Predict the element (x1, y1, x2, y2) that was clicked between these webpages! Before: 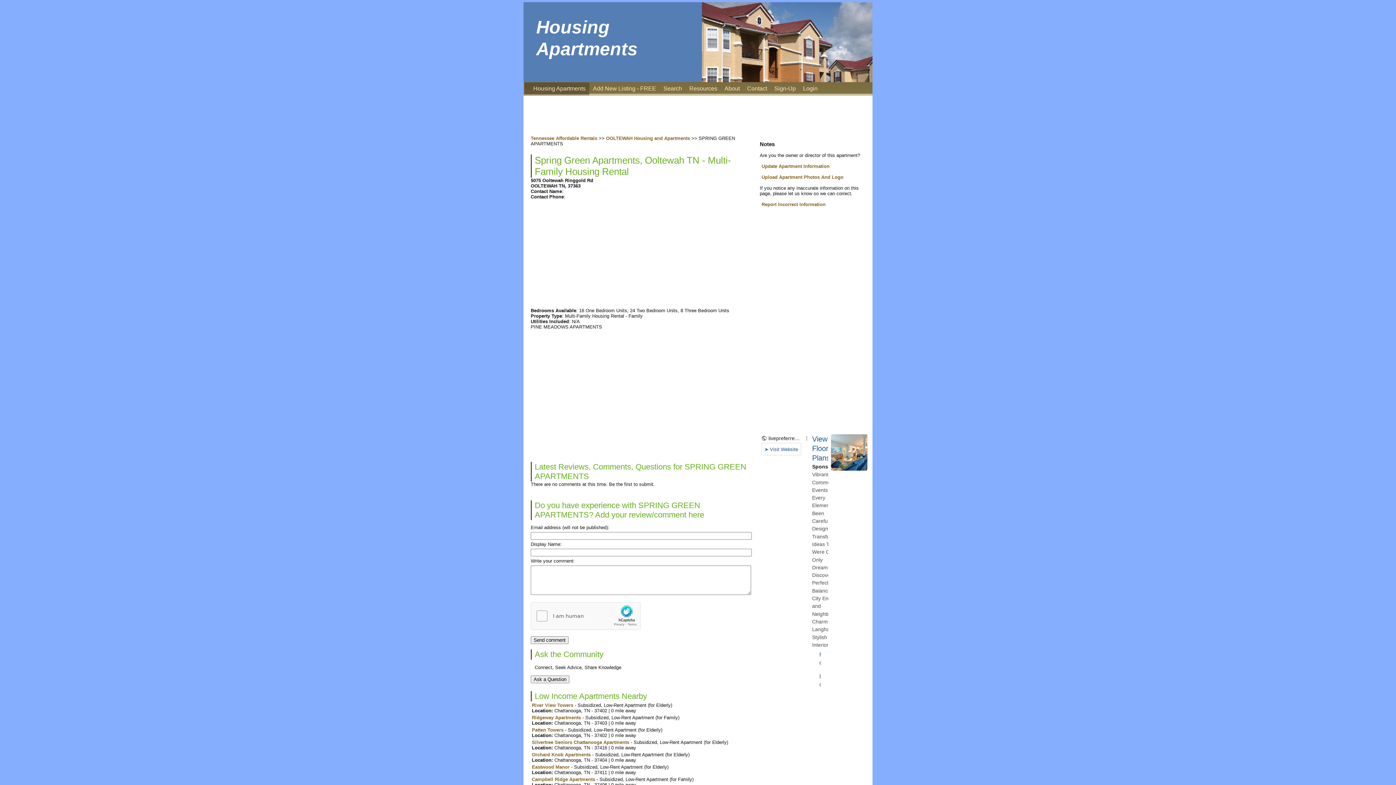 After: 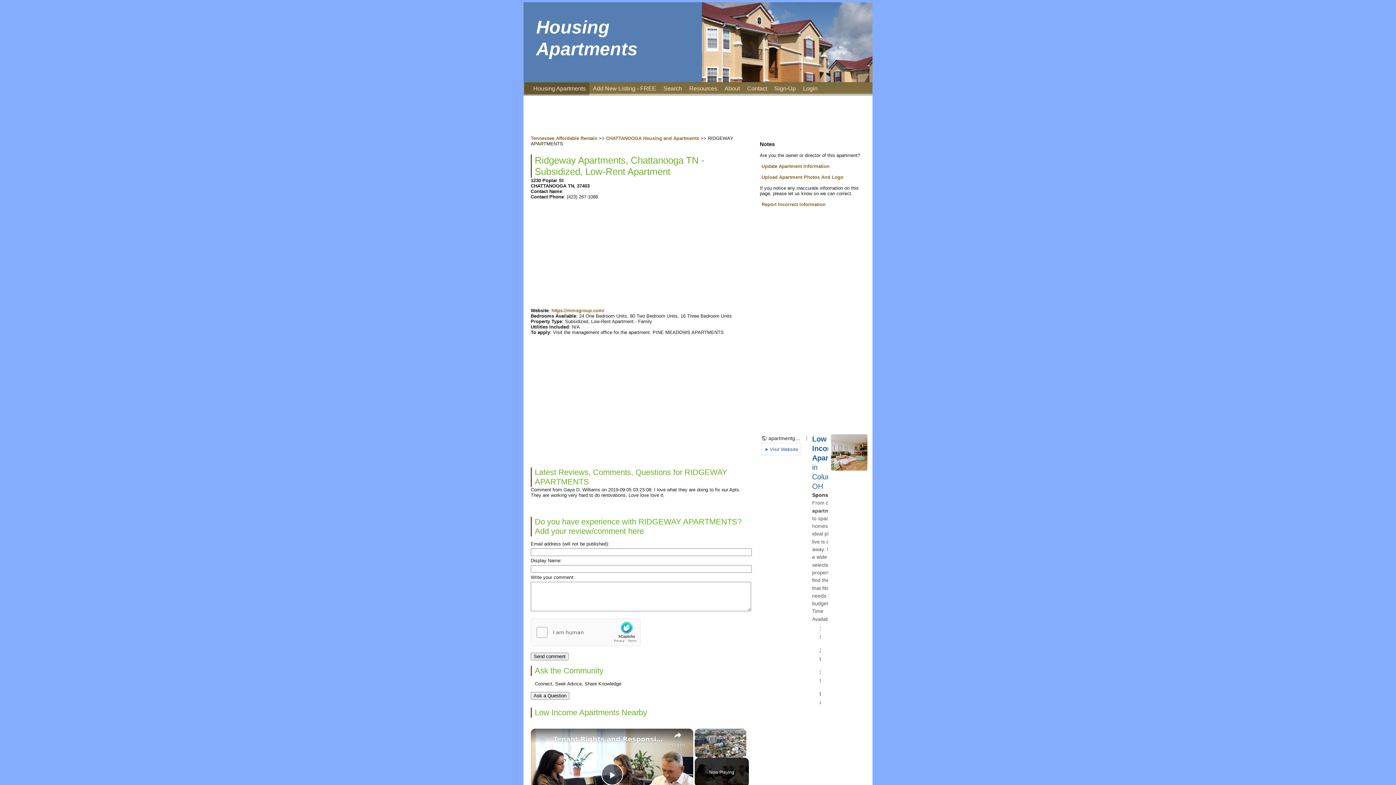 Action: bbox: (532, 715, 581, 720) label: Ridgeway Apartments